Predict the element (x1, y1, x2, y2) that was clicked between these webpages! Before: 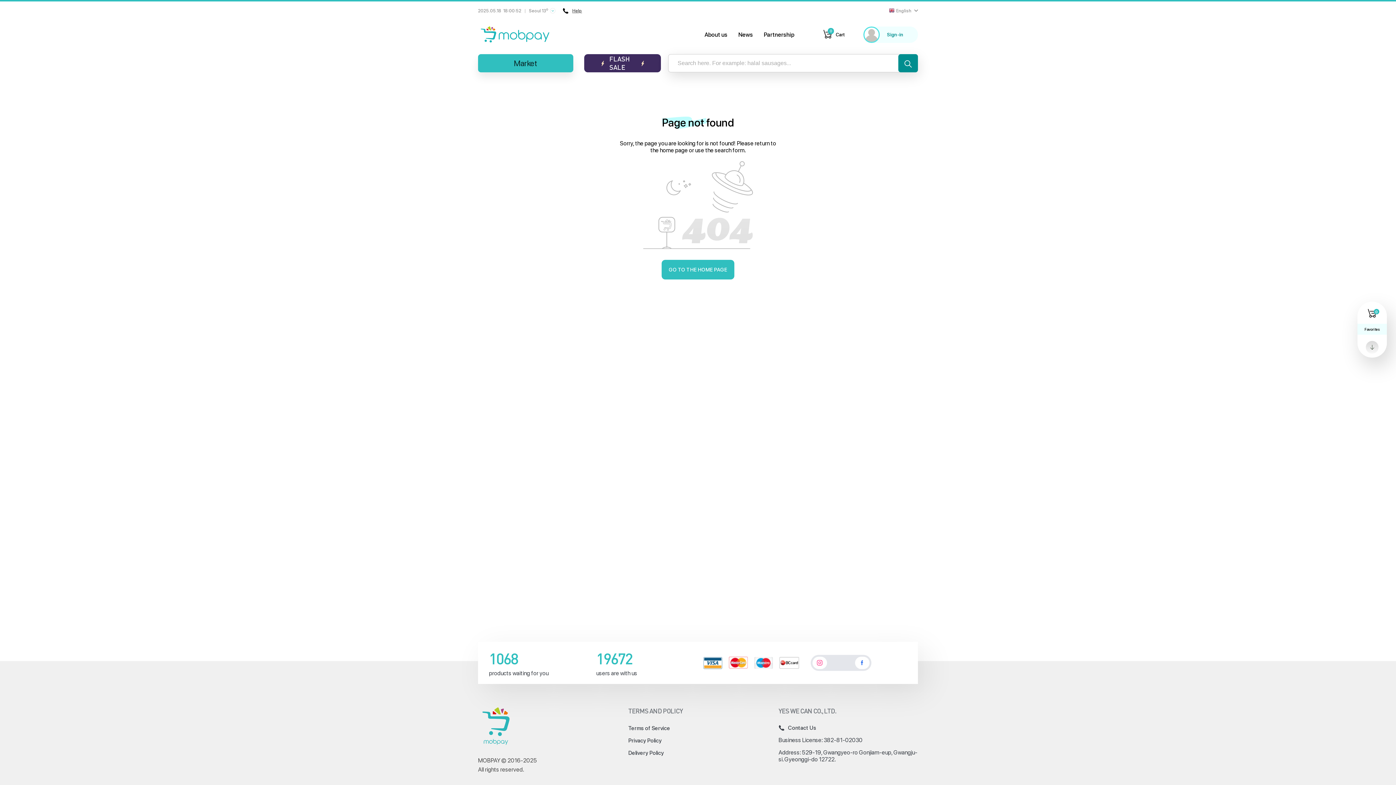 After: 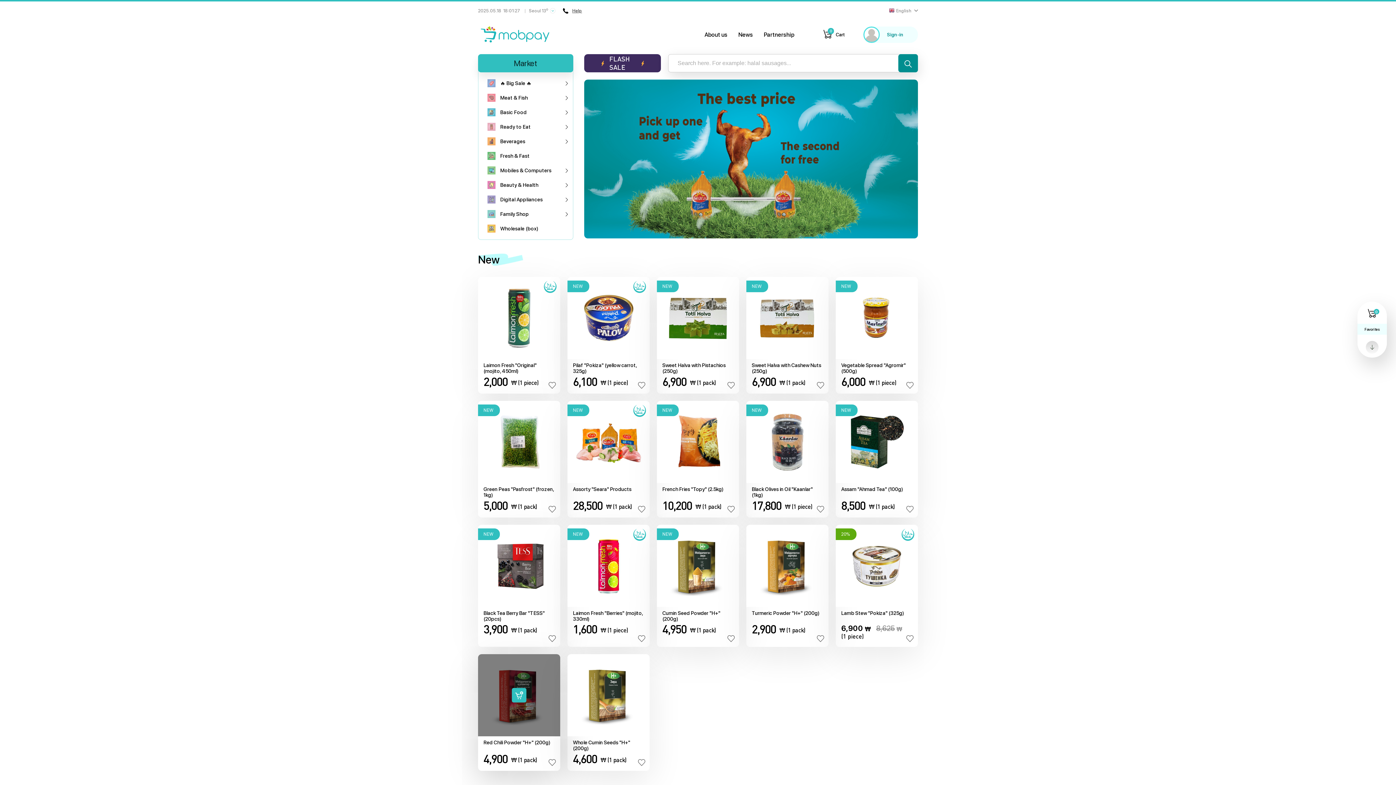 Action: bbox: (478, 706, 513, 747)